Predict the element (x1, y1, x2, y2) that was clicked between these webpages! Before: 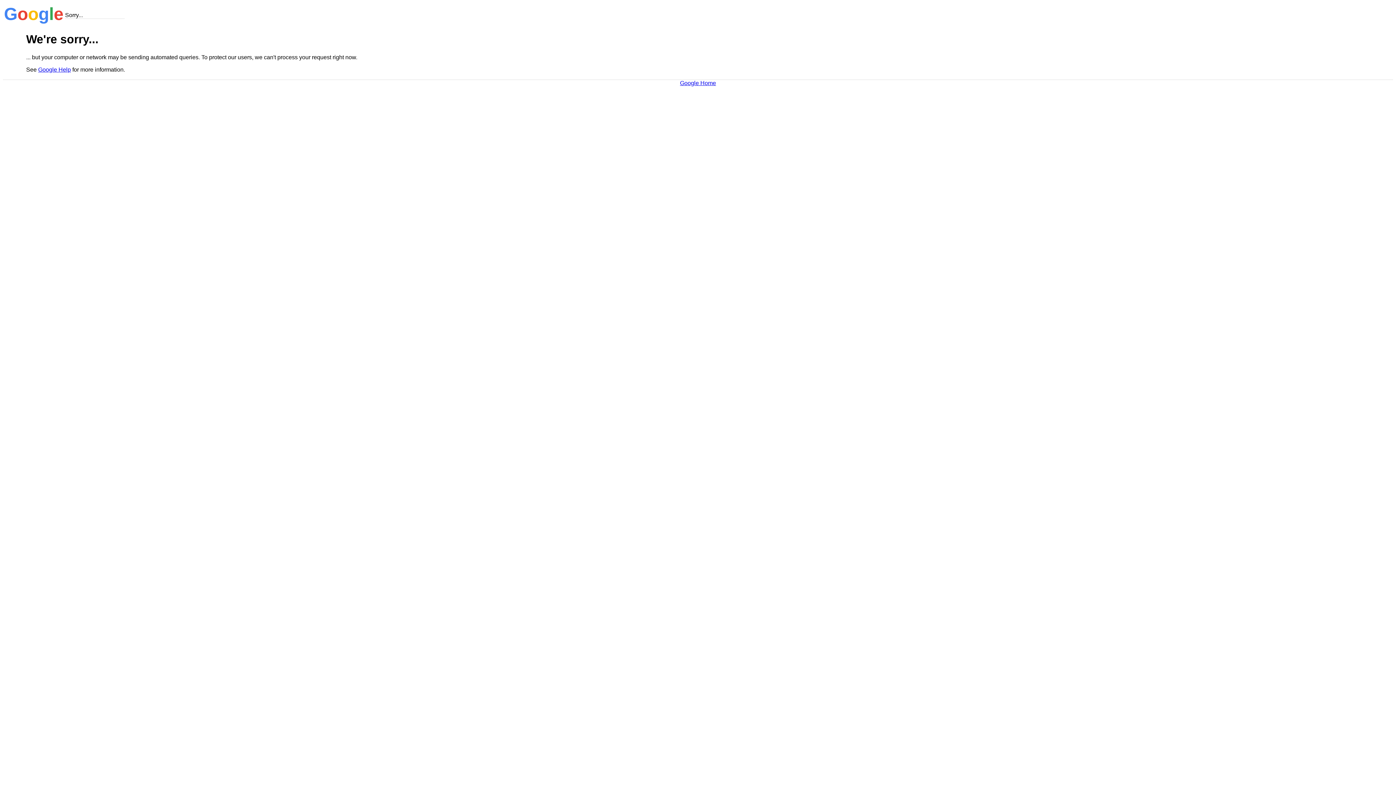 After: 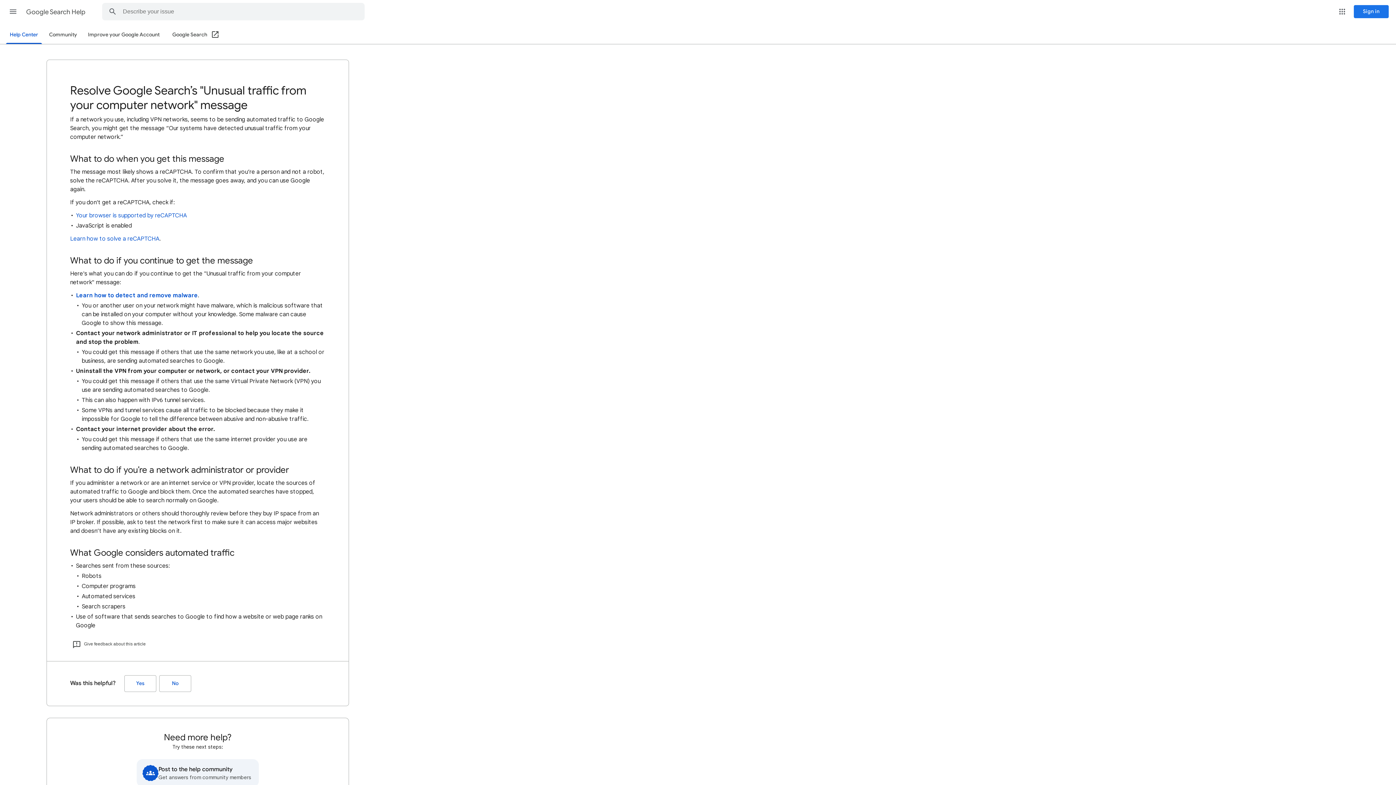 Action: label: Google Help bbox: (38, 66, 70, 72)